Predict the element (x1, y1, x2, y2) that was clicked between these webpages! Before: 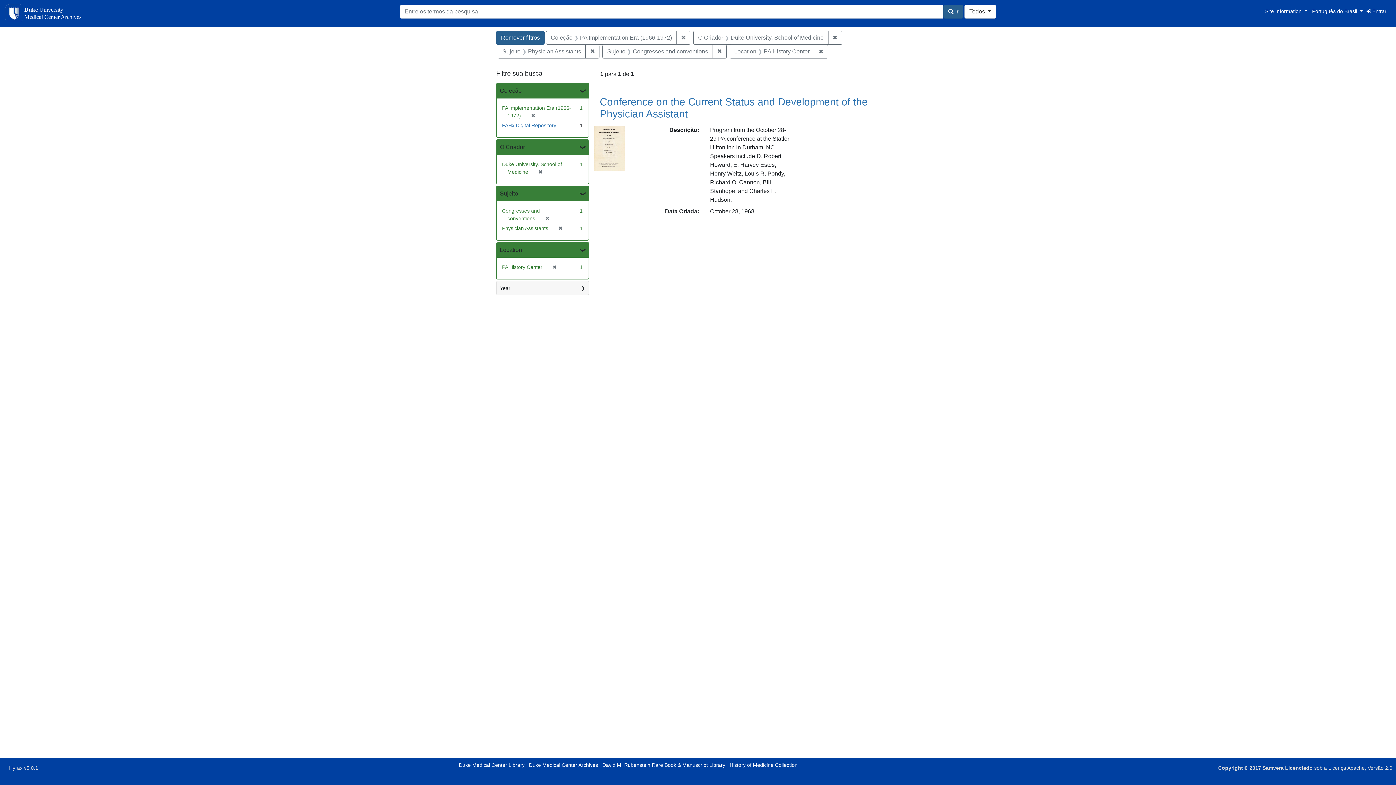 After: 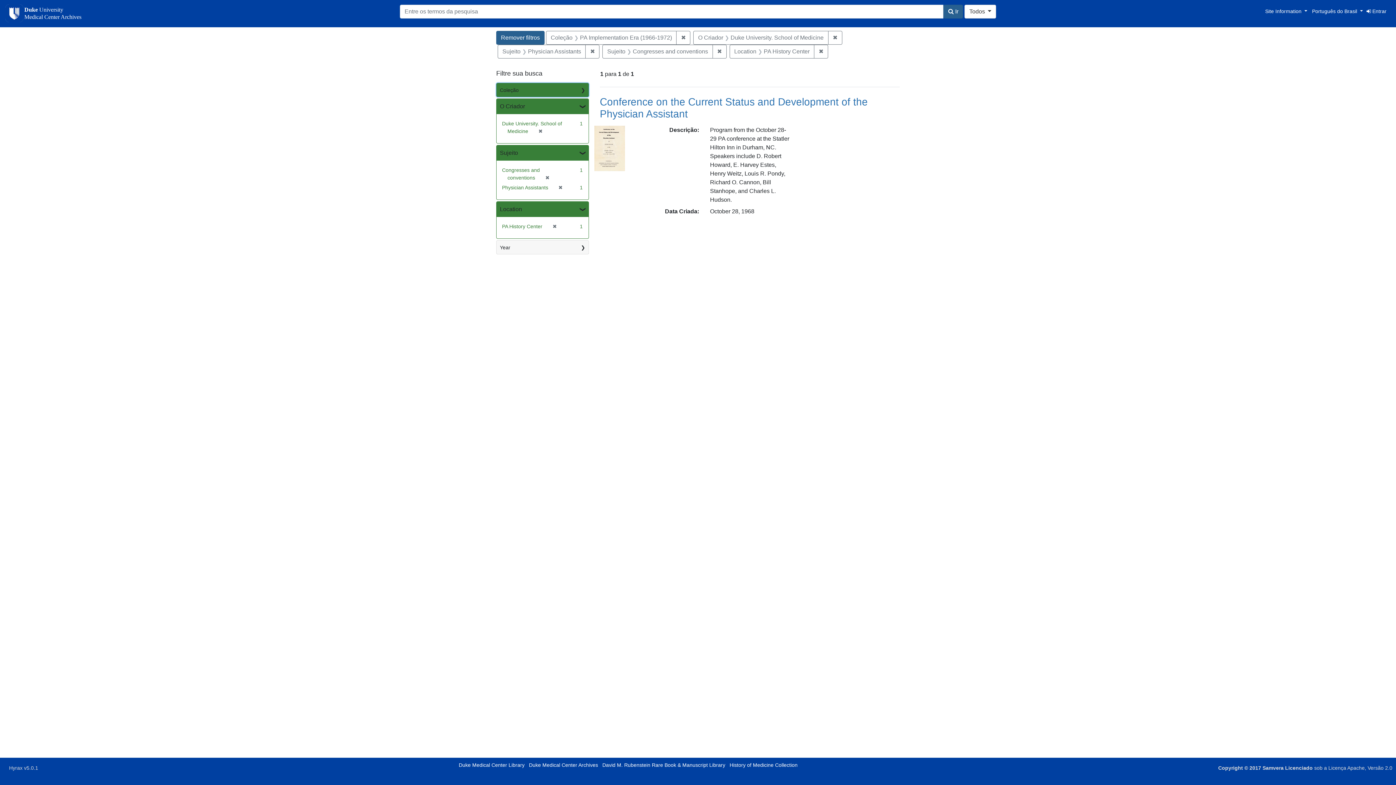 Action: label: Coleção bbox: (496, 83, 588, 98)